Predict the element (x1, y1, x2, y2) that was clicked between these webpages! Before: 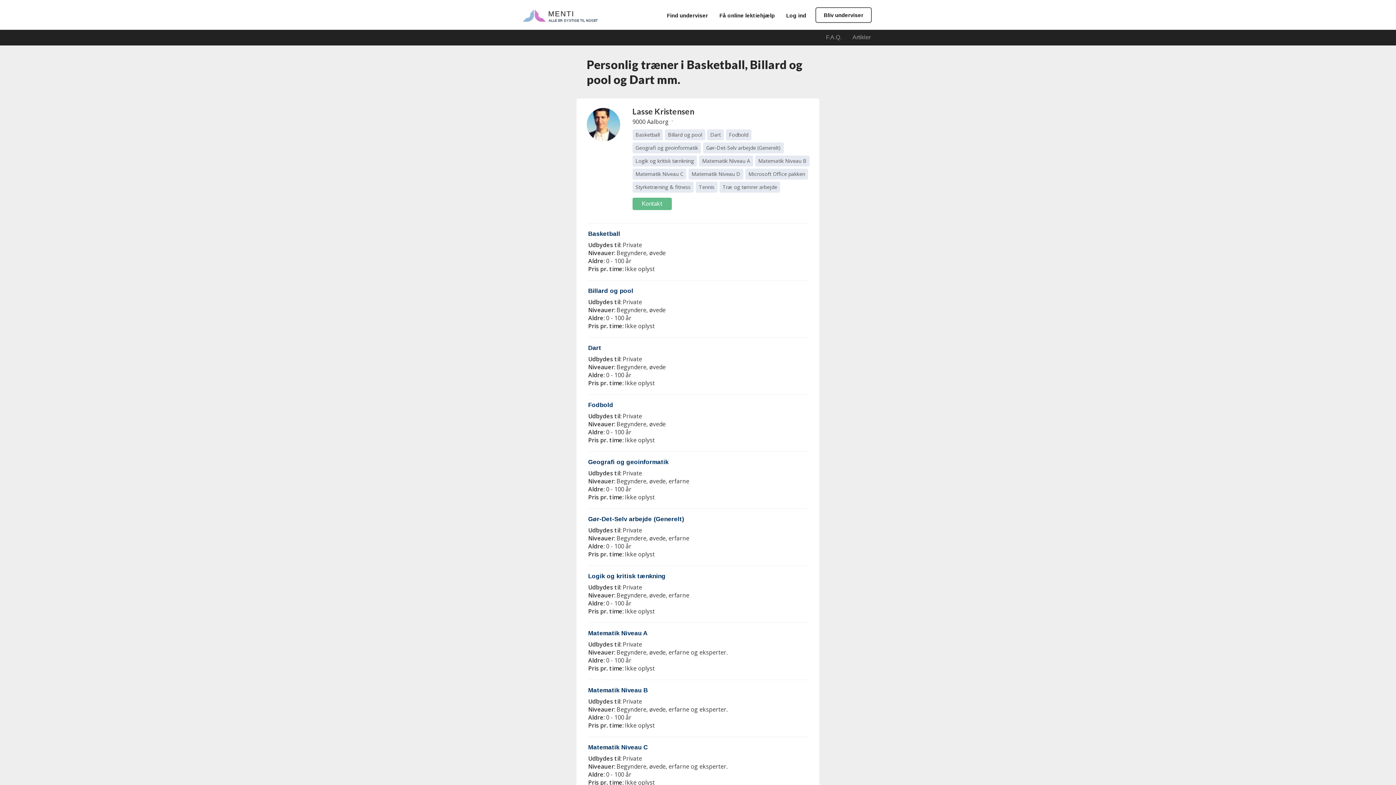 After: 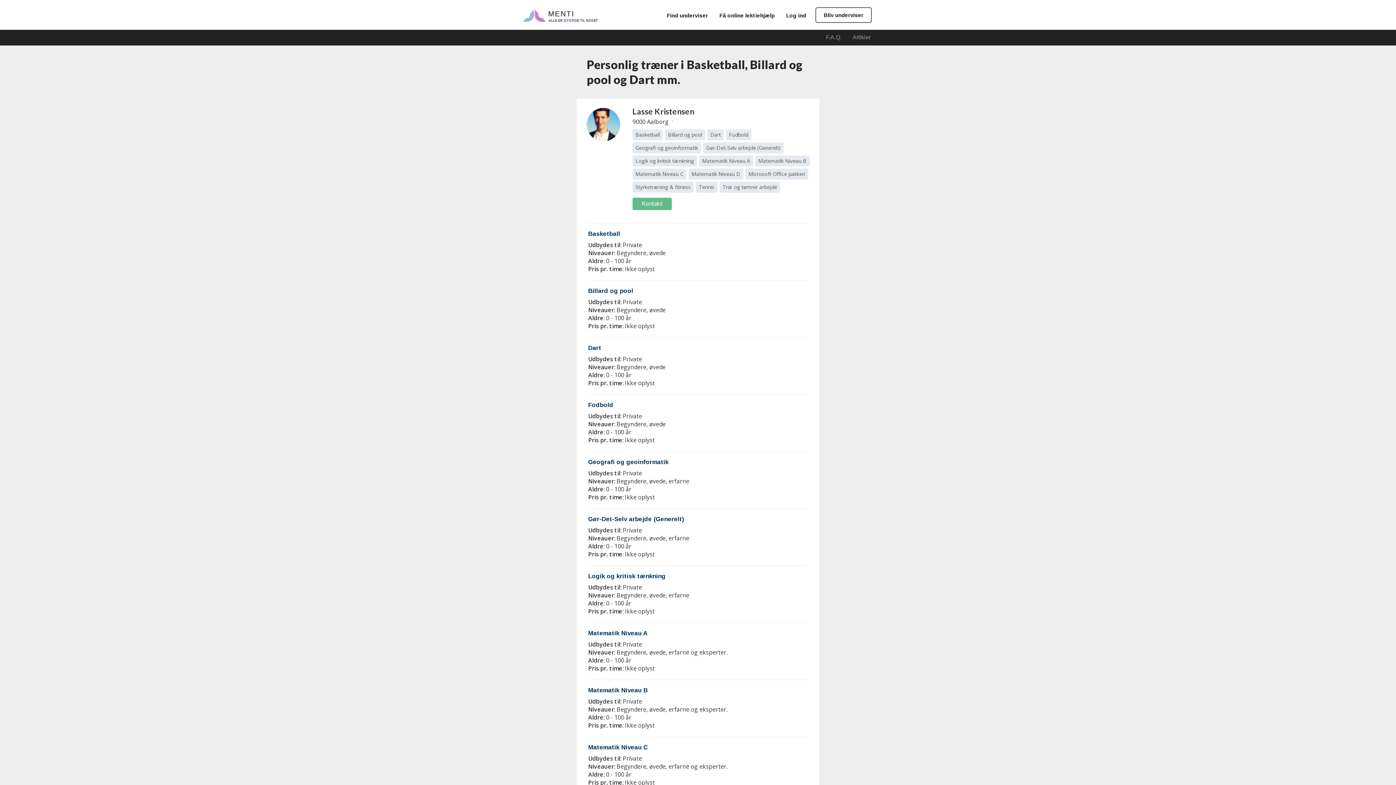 Action: bbox: (586, 107, 620, 141)